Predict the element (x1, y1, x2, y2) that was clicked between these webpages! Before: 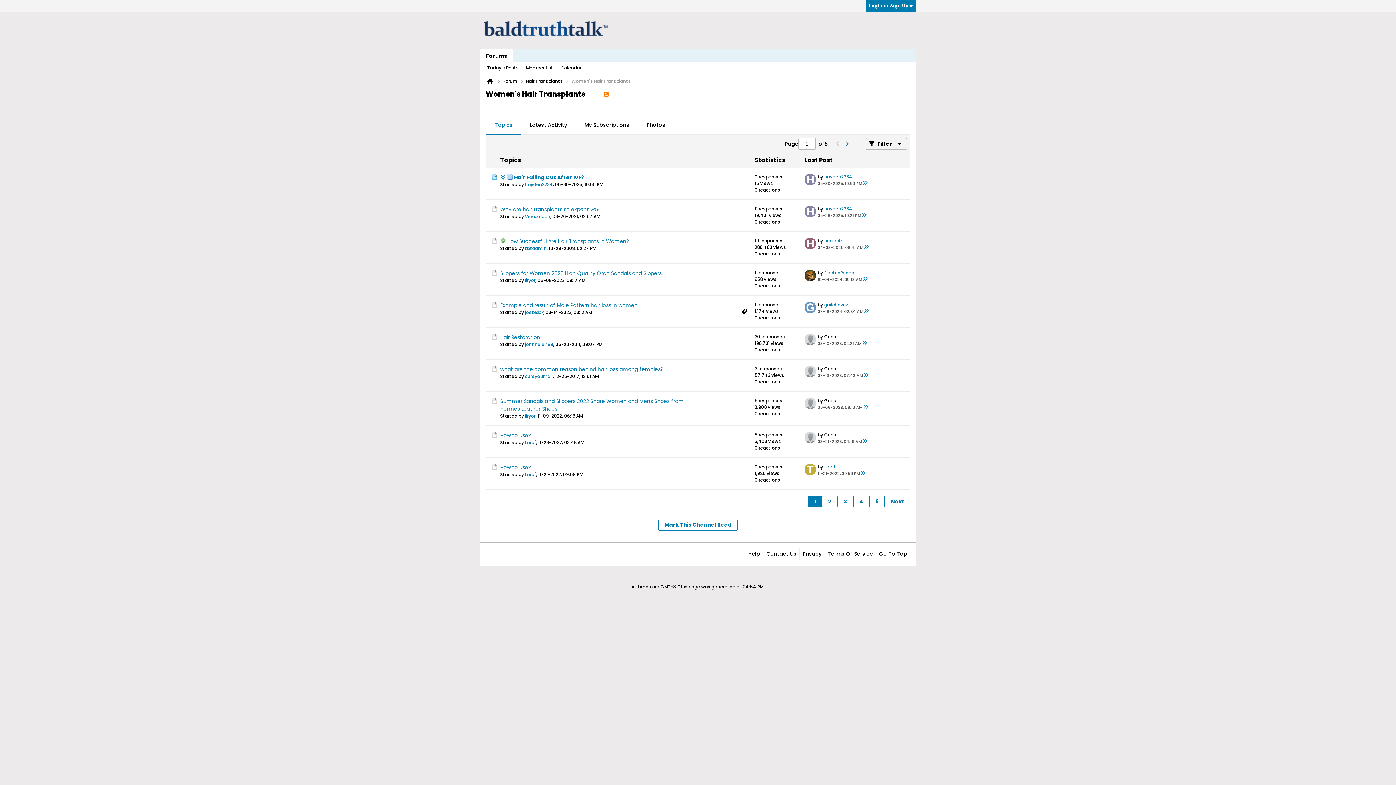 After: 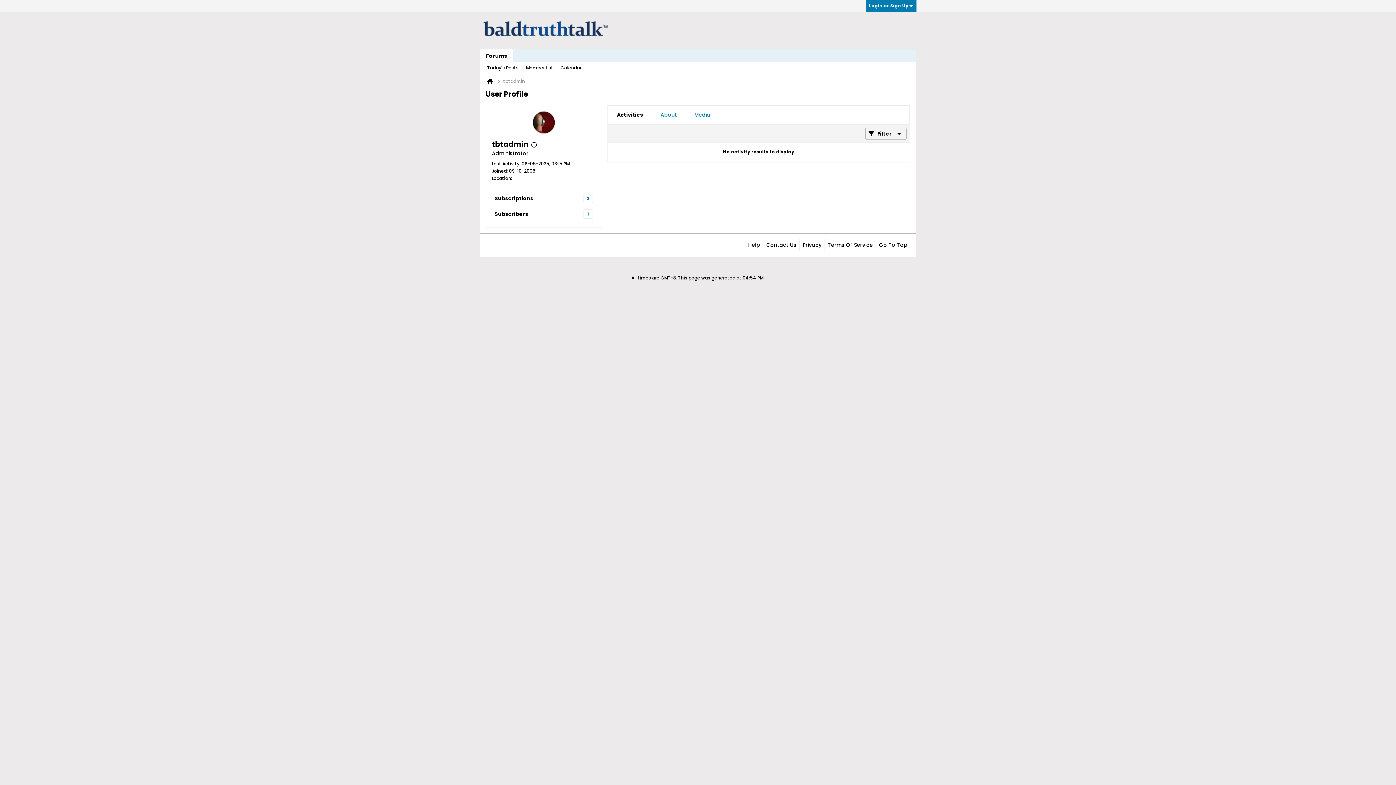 Action: label: tbtadmin bbox: (525, 245, 546, 251)